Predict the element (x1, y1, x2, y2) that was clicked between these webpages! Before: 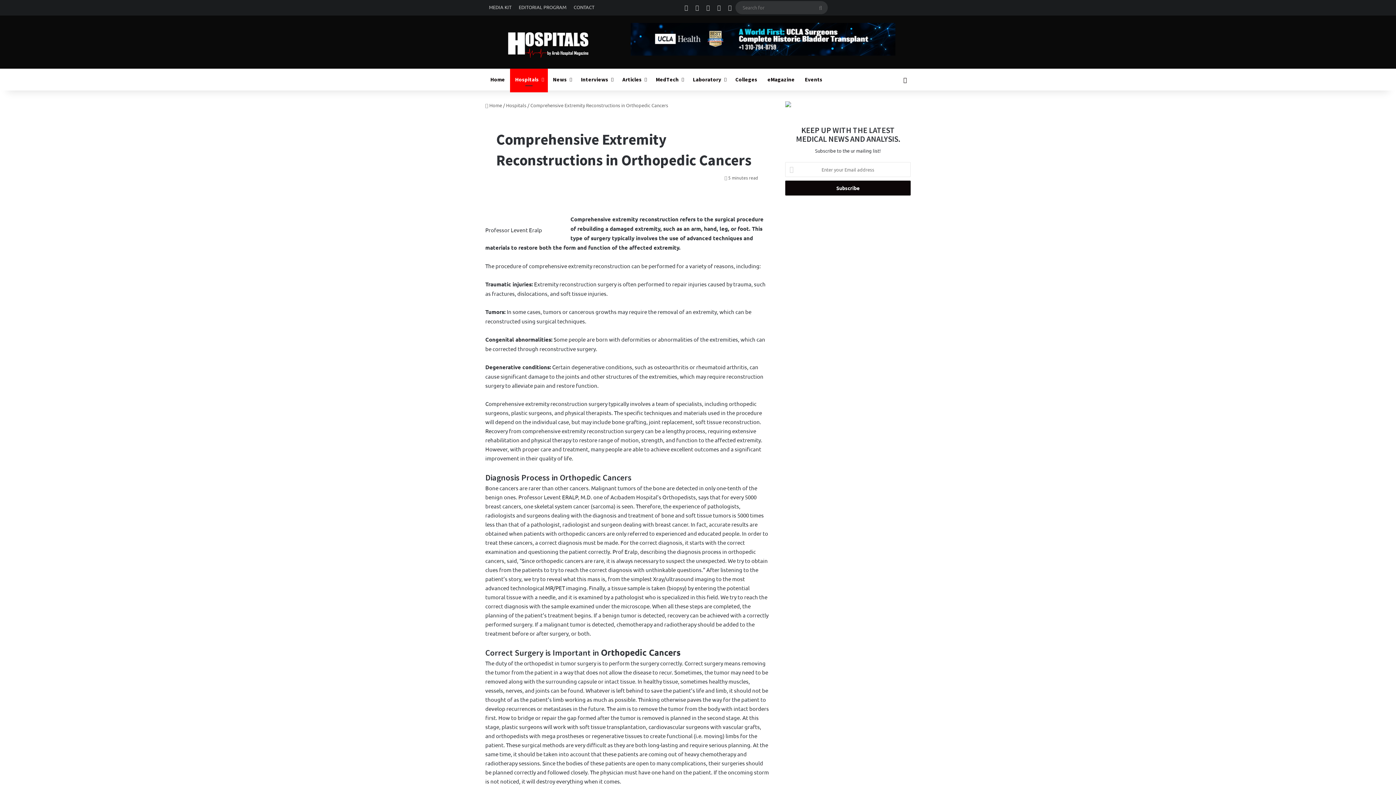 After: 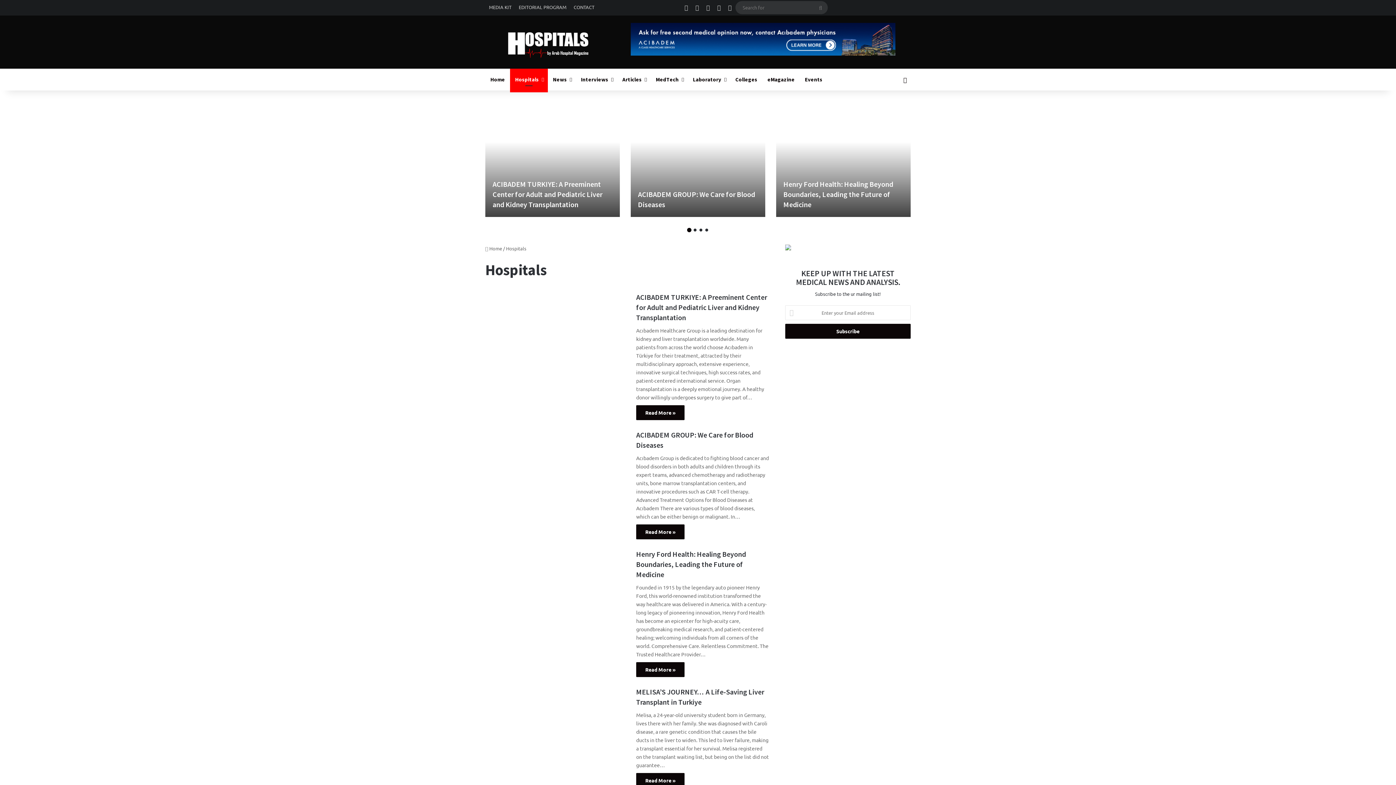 Action: label: Hospitals bbox: (506, 102, 526, 108)